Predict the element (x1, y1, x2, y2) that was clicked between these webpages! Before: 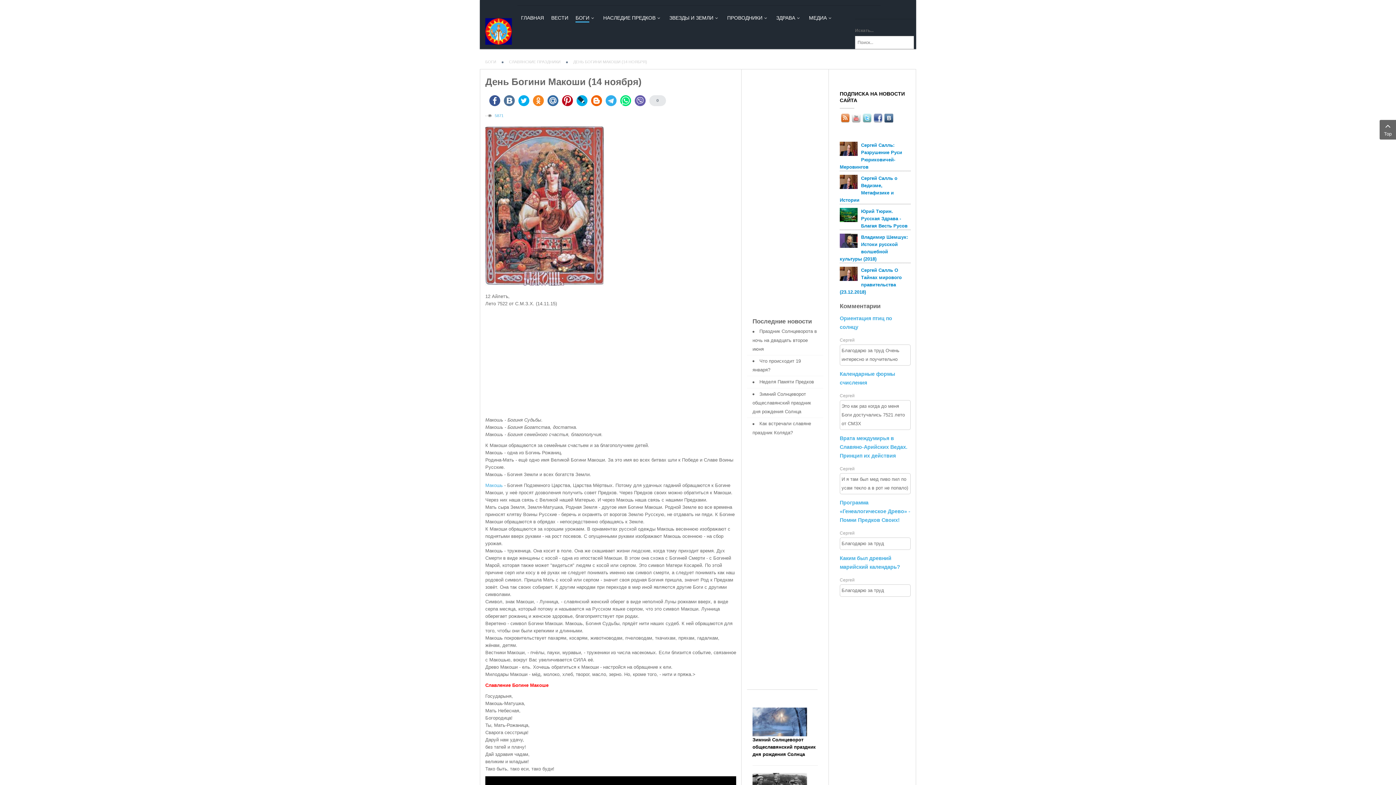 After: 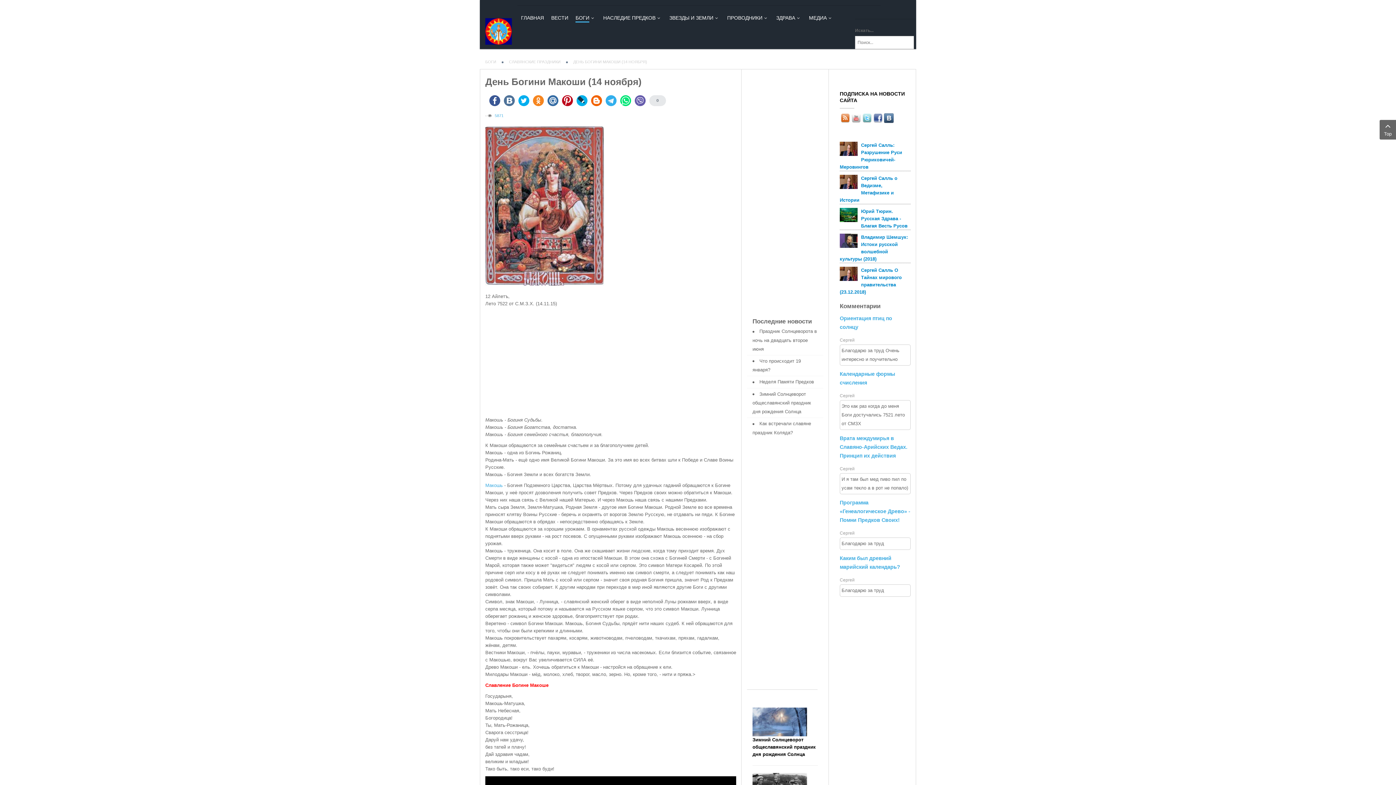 Action: bbox: (884, 113, 893, 122)